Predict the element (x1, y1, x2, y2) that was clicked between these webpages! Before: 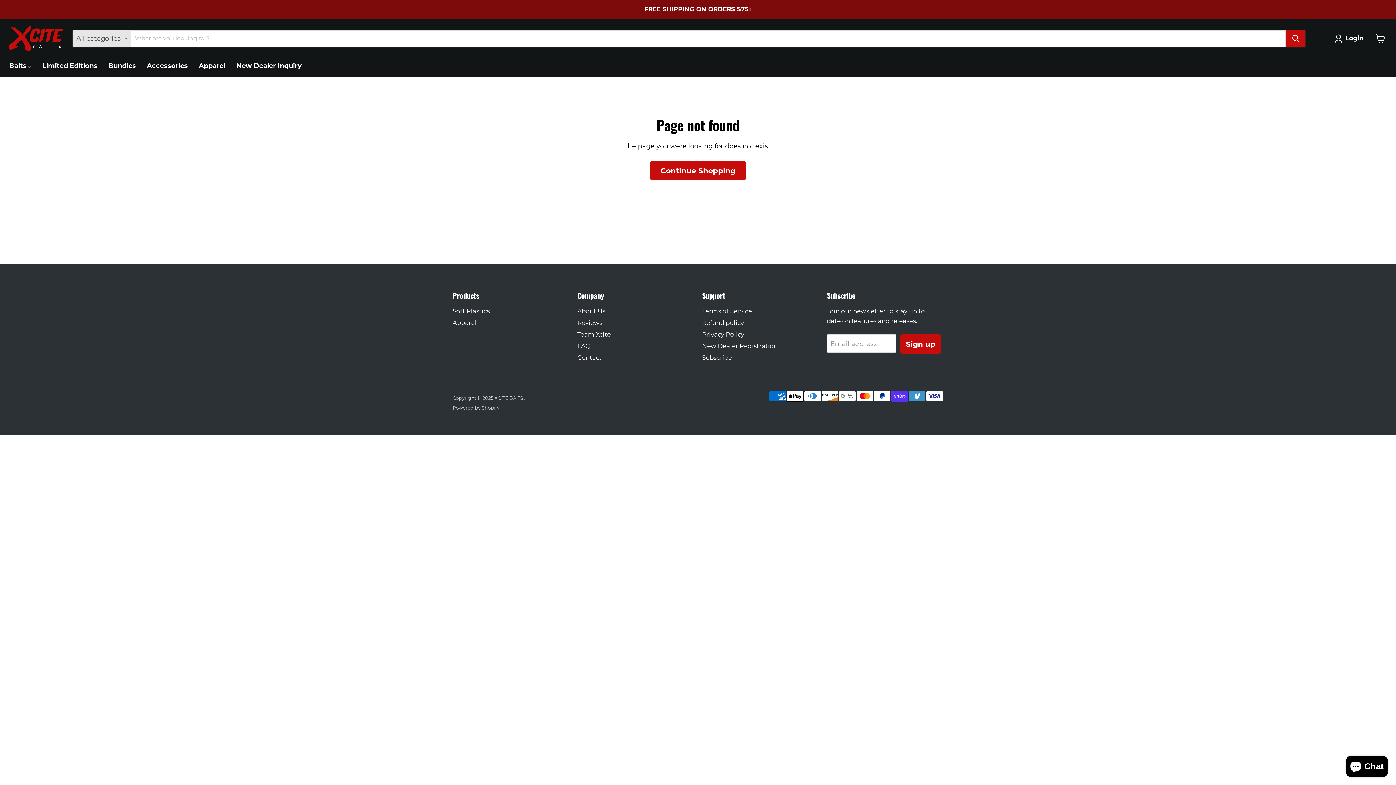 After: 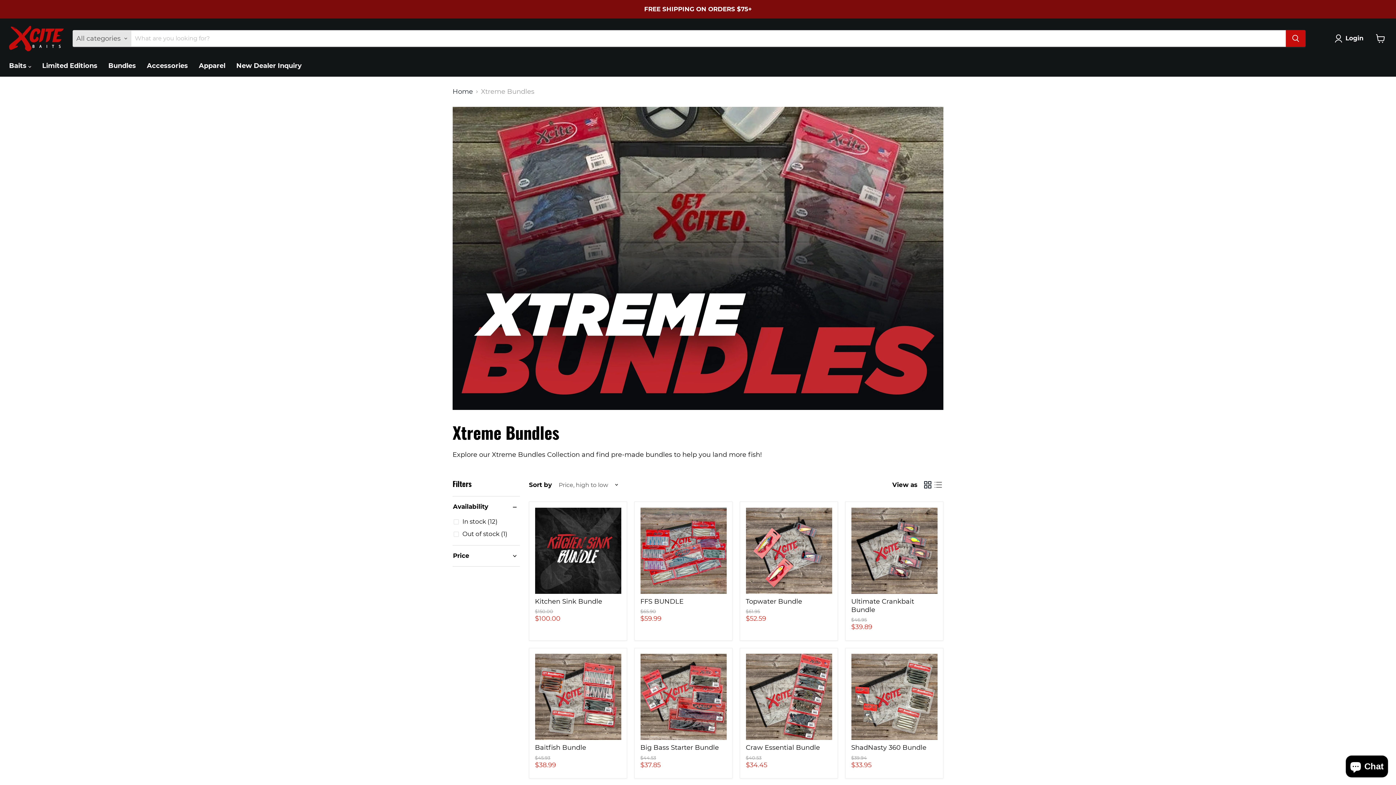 Action: label: Bundles bbox: (102, 57, 141, 73)